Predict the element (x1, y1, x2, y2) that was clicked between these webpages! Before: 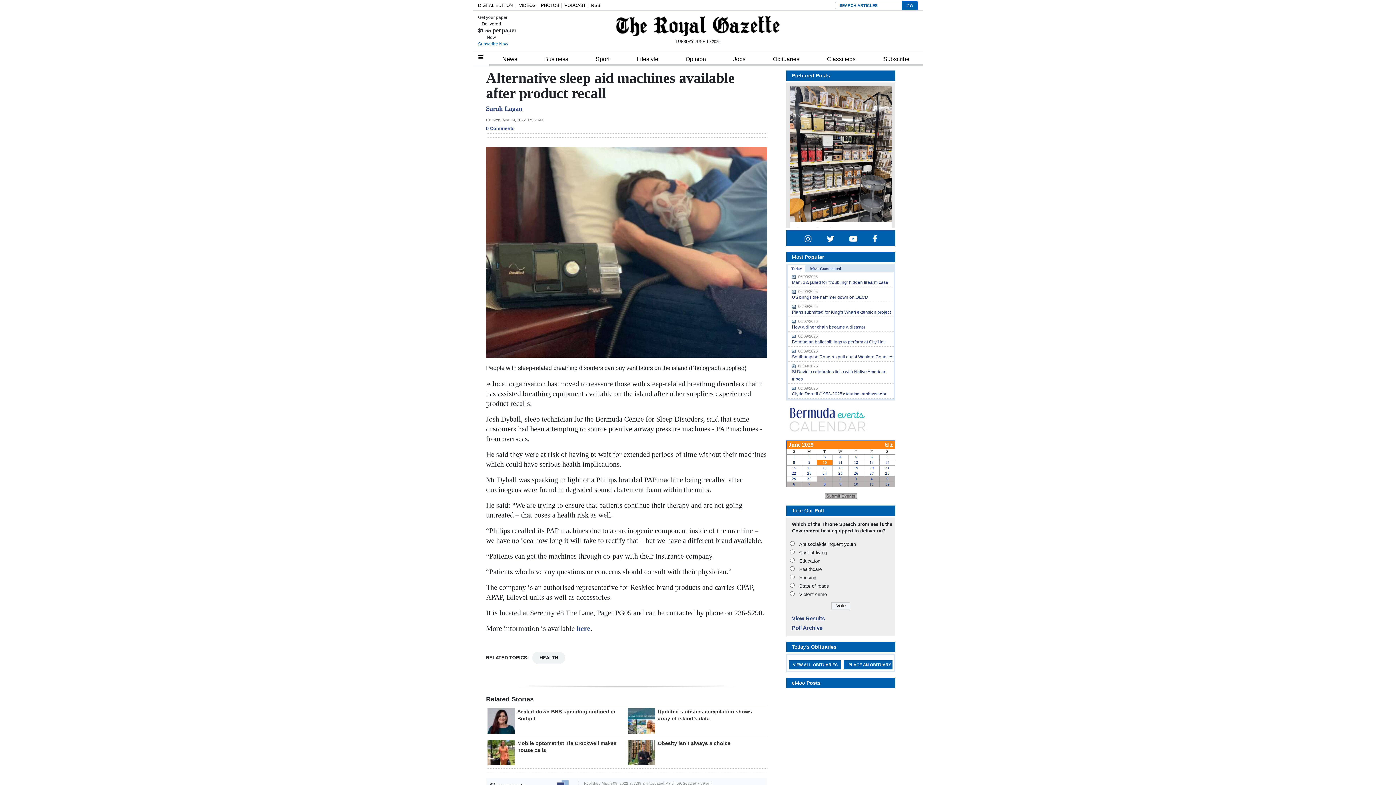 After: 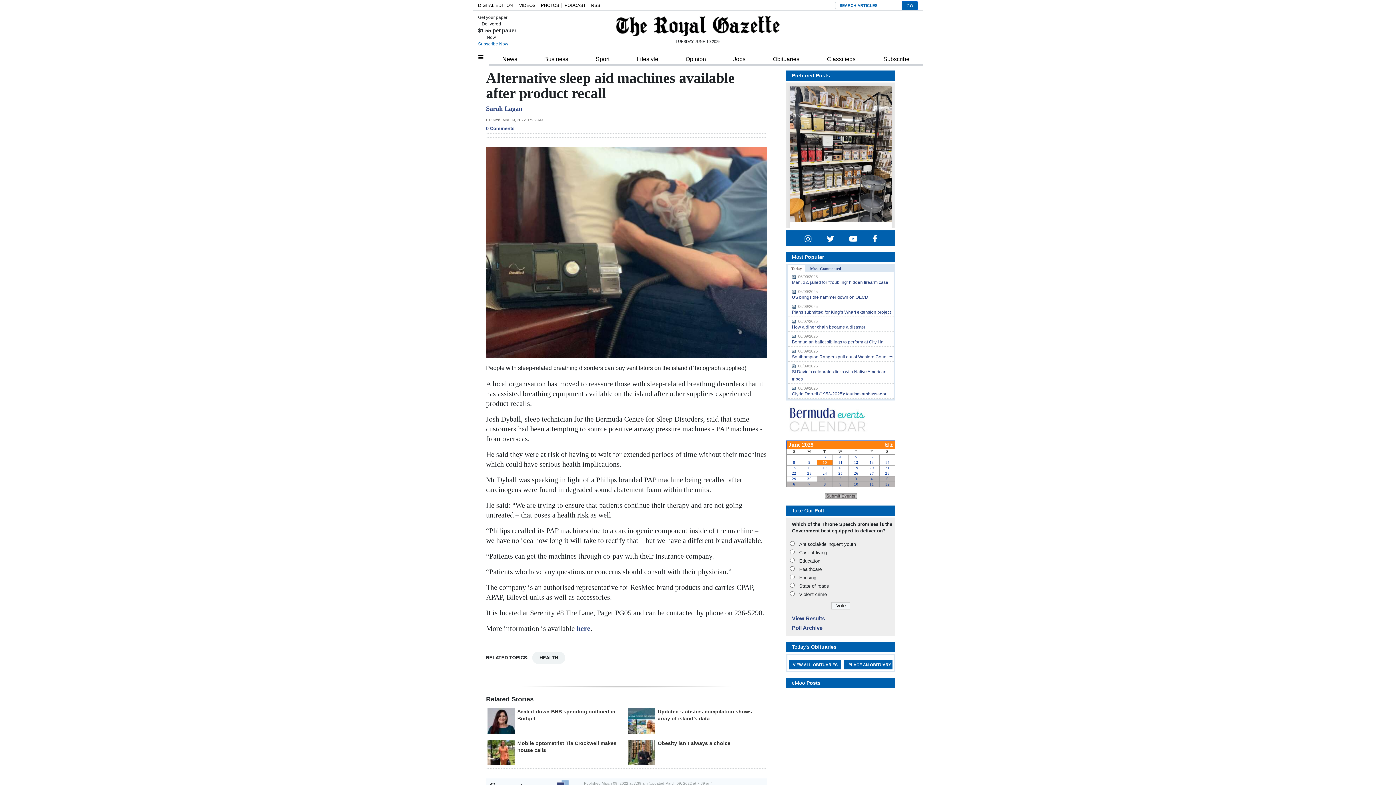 Action: label: Today bbox: (788, 264, 805, 272)